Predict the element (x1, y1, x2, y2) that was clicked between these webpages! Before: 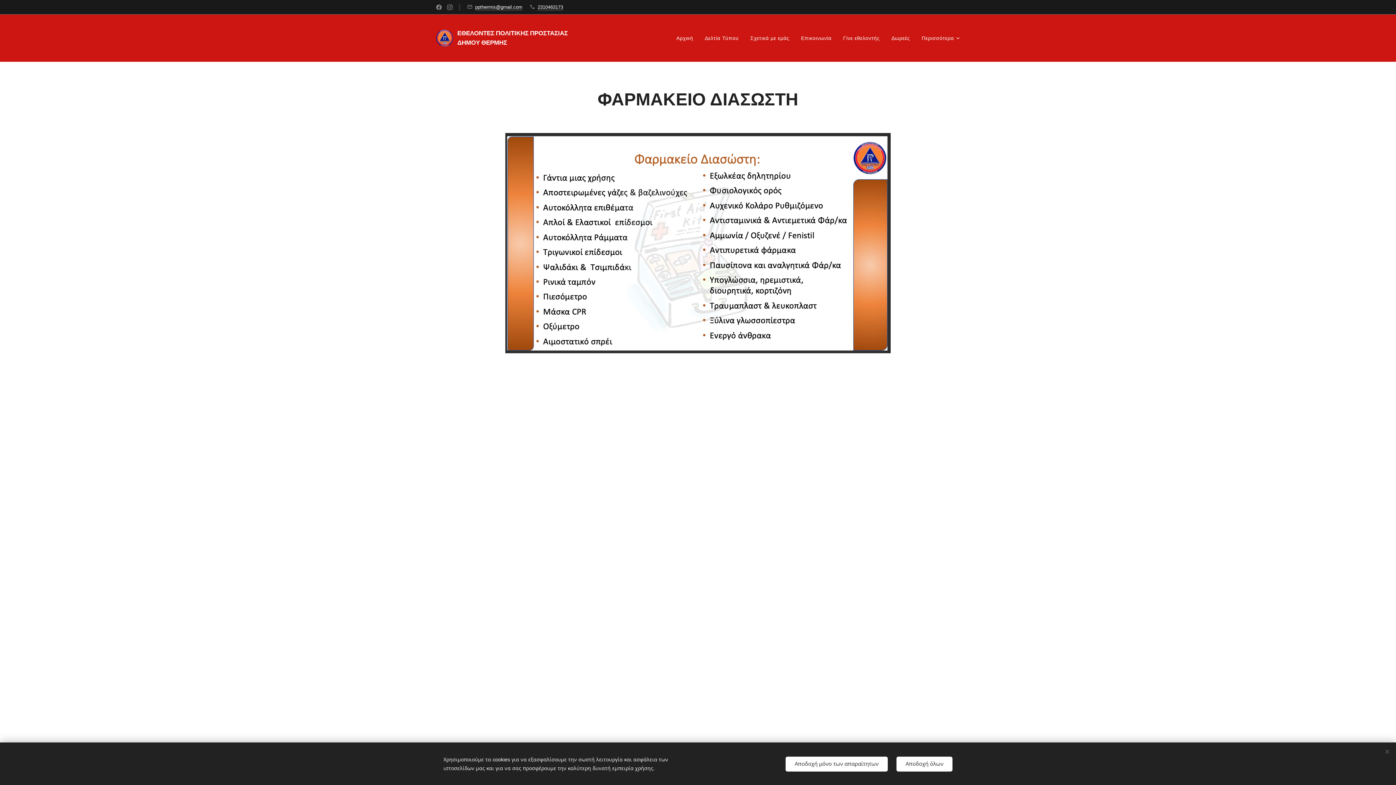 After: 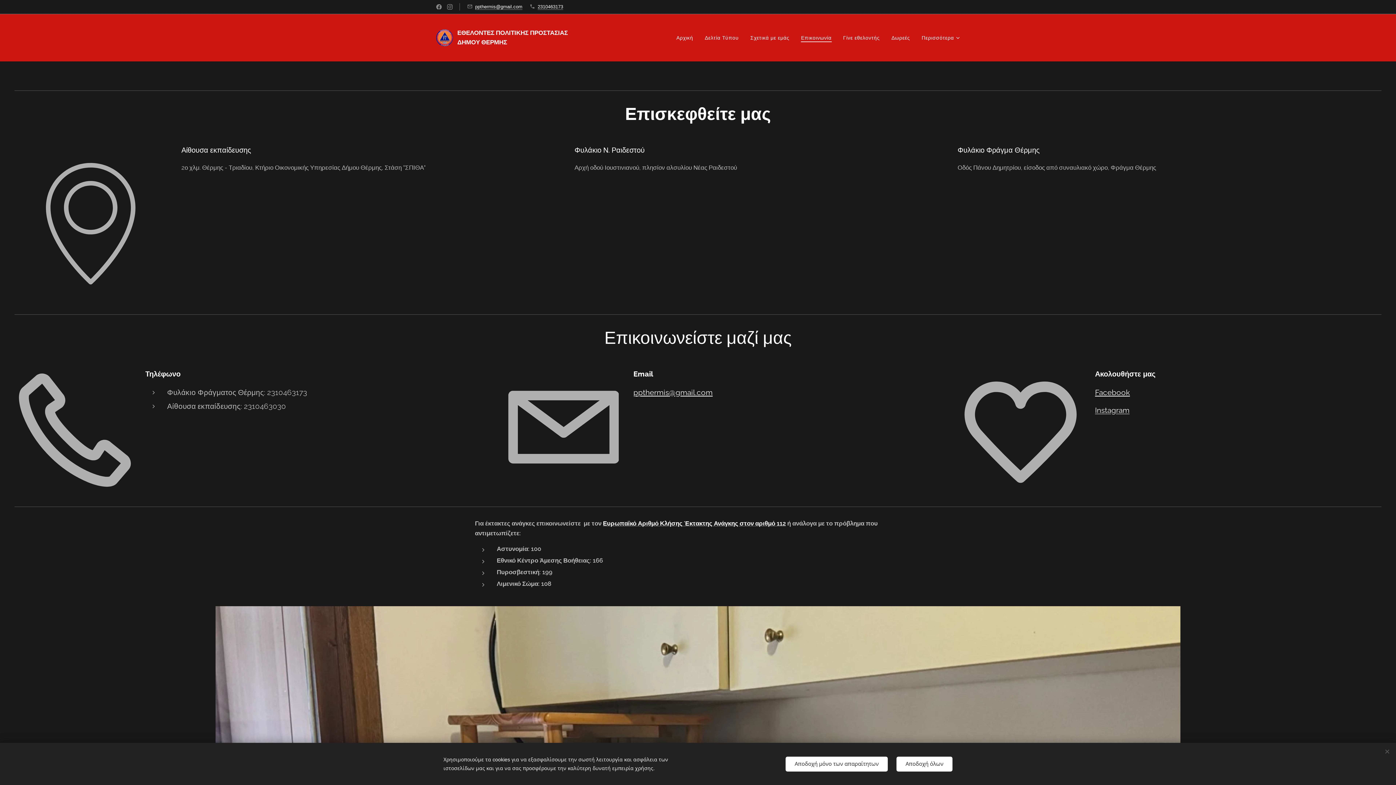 Action: bbox: (795, 29, 837, 47) label: Επικοινωνία